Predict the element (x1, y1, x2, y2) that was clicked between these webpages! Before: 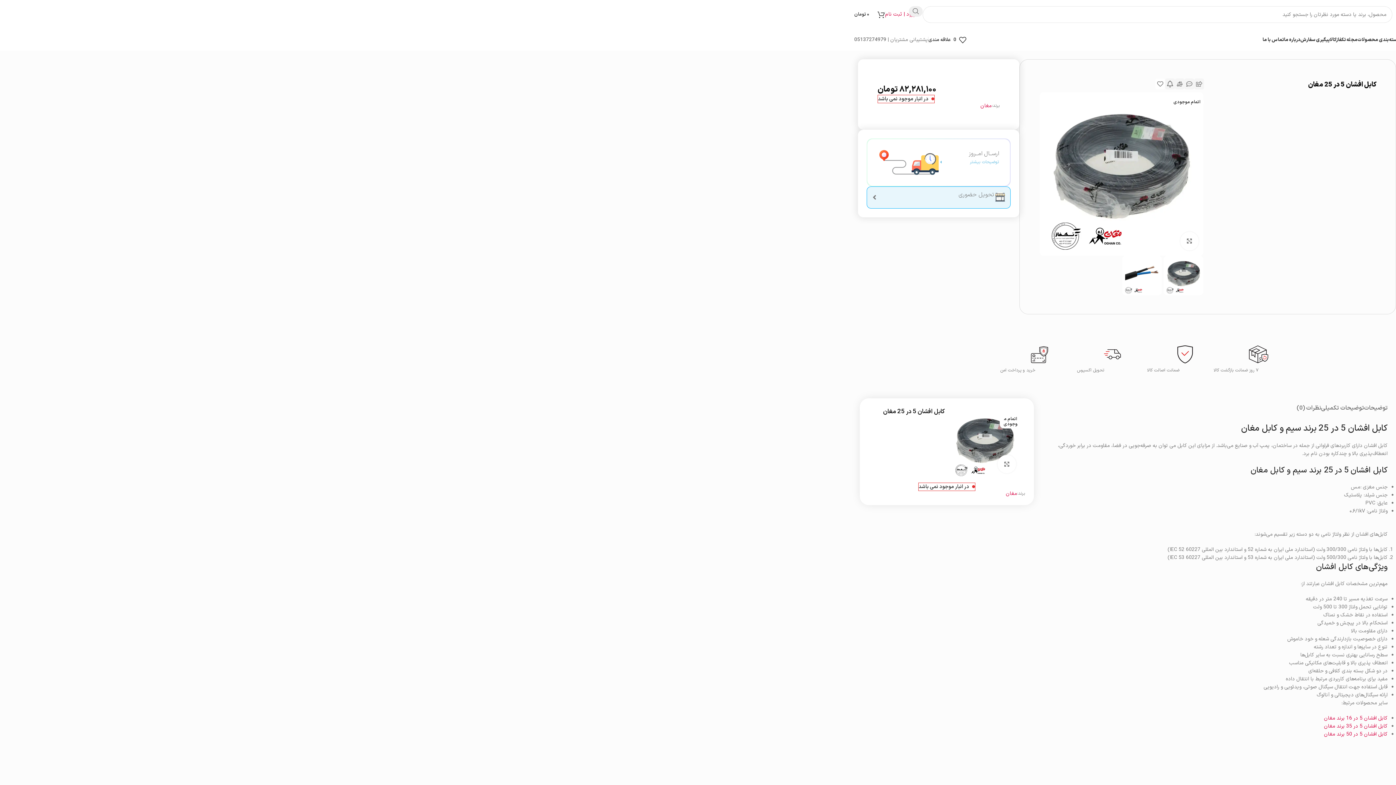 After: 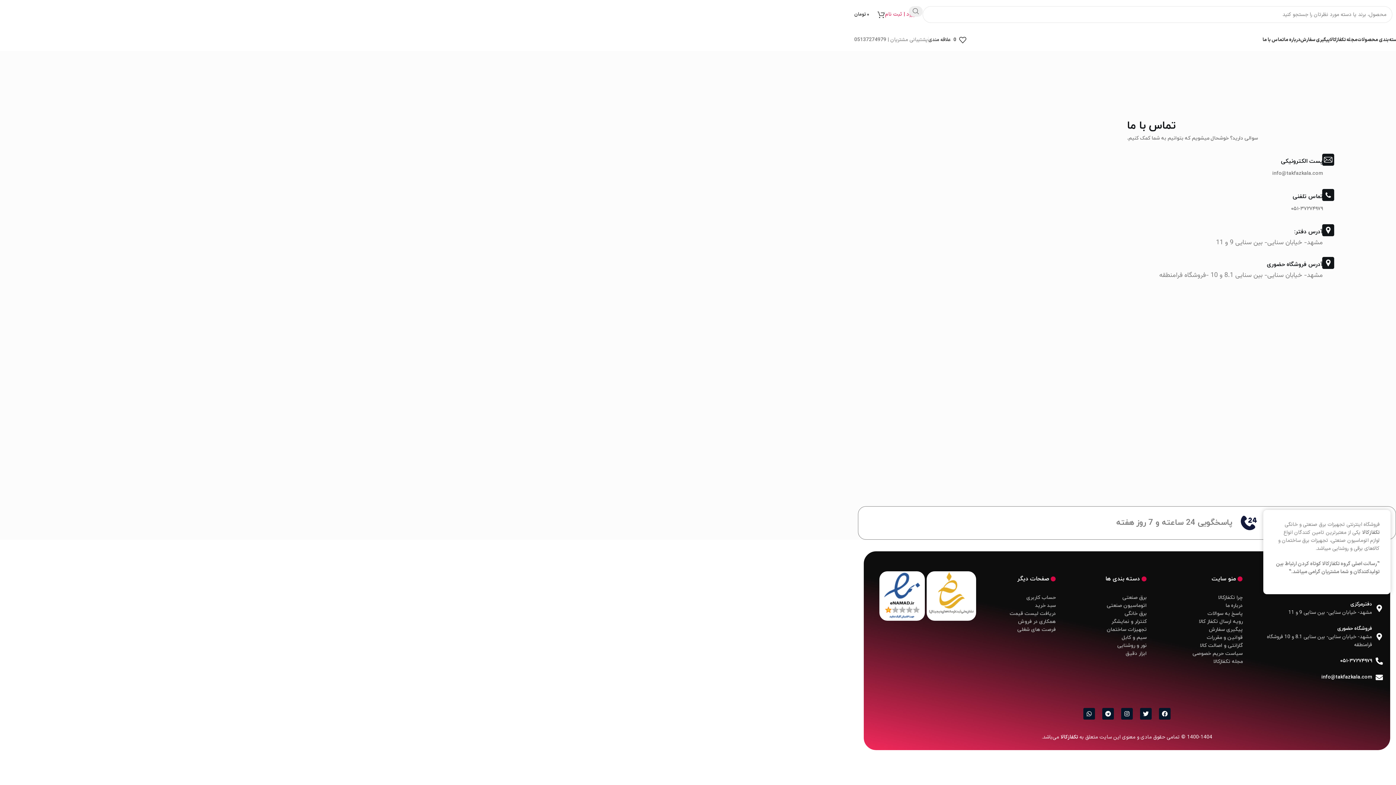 Action: label: تماس با ما bbox: (1262, 32, 1284, 47)